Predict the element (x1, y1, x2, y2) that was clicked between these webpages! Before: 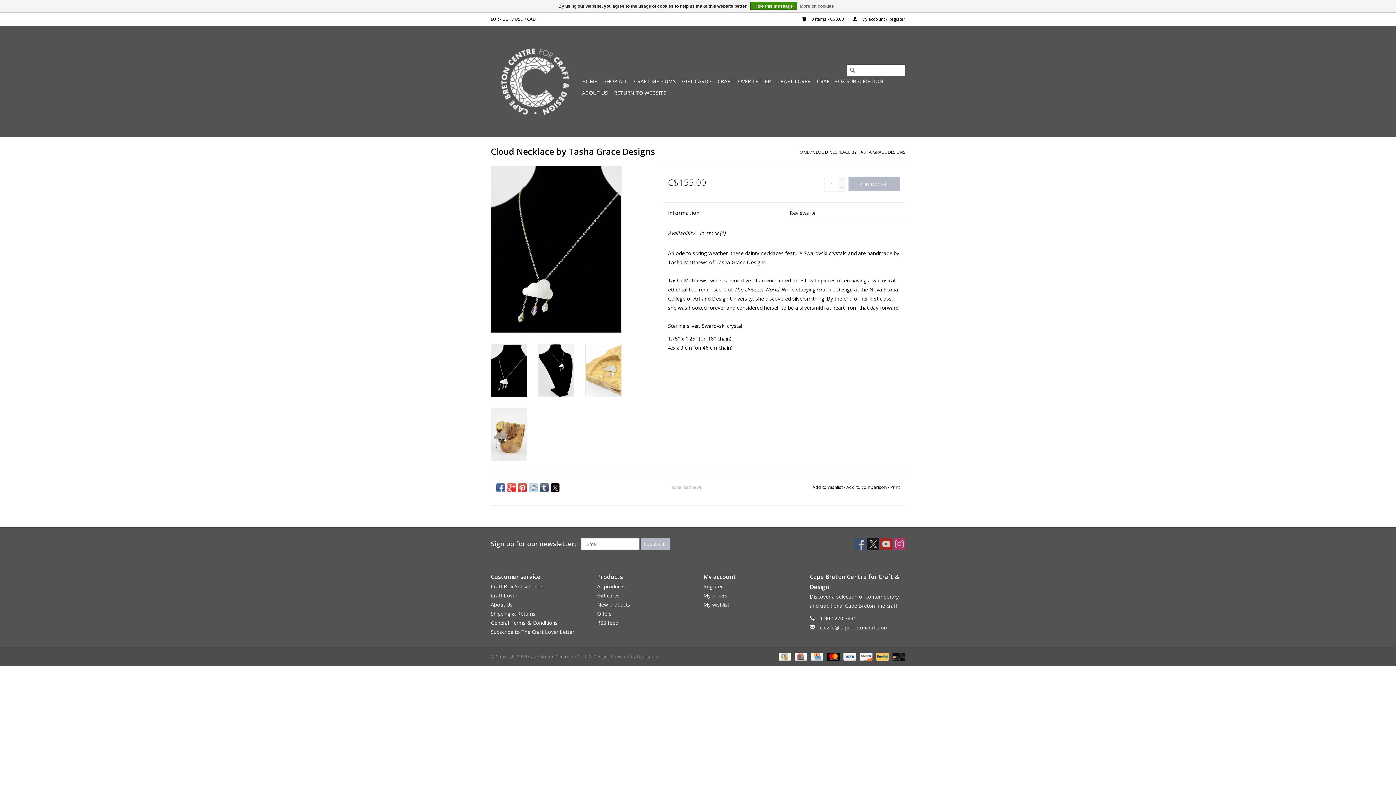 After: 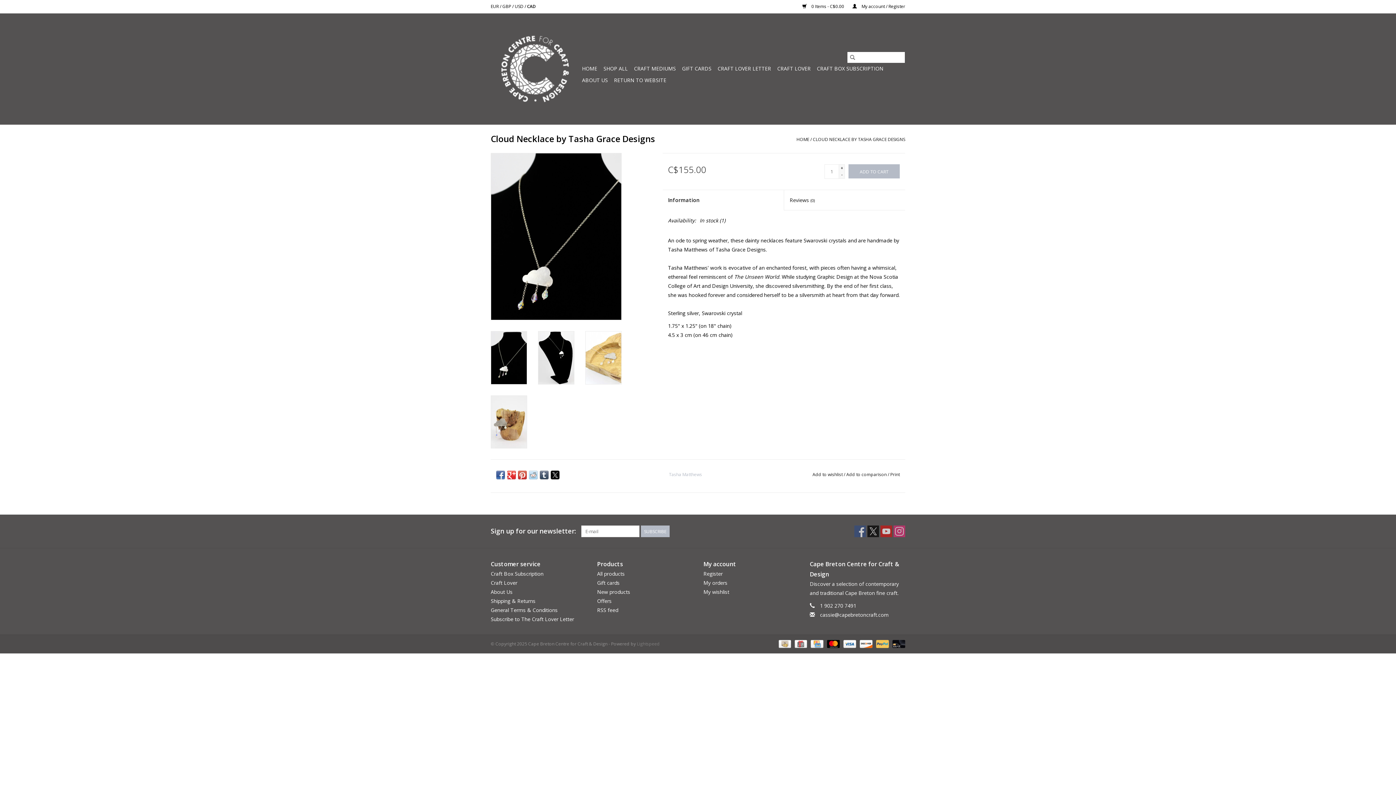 Action: bbox: (750, 1, 797, 9) label: Hide this message